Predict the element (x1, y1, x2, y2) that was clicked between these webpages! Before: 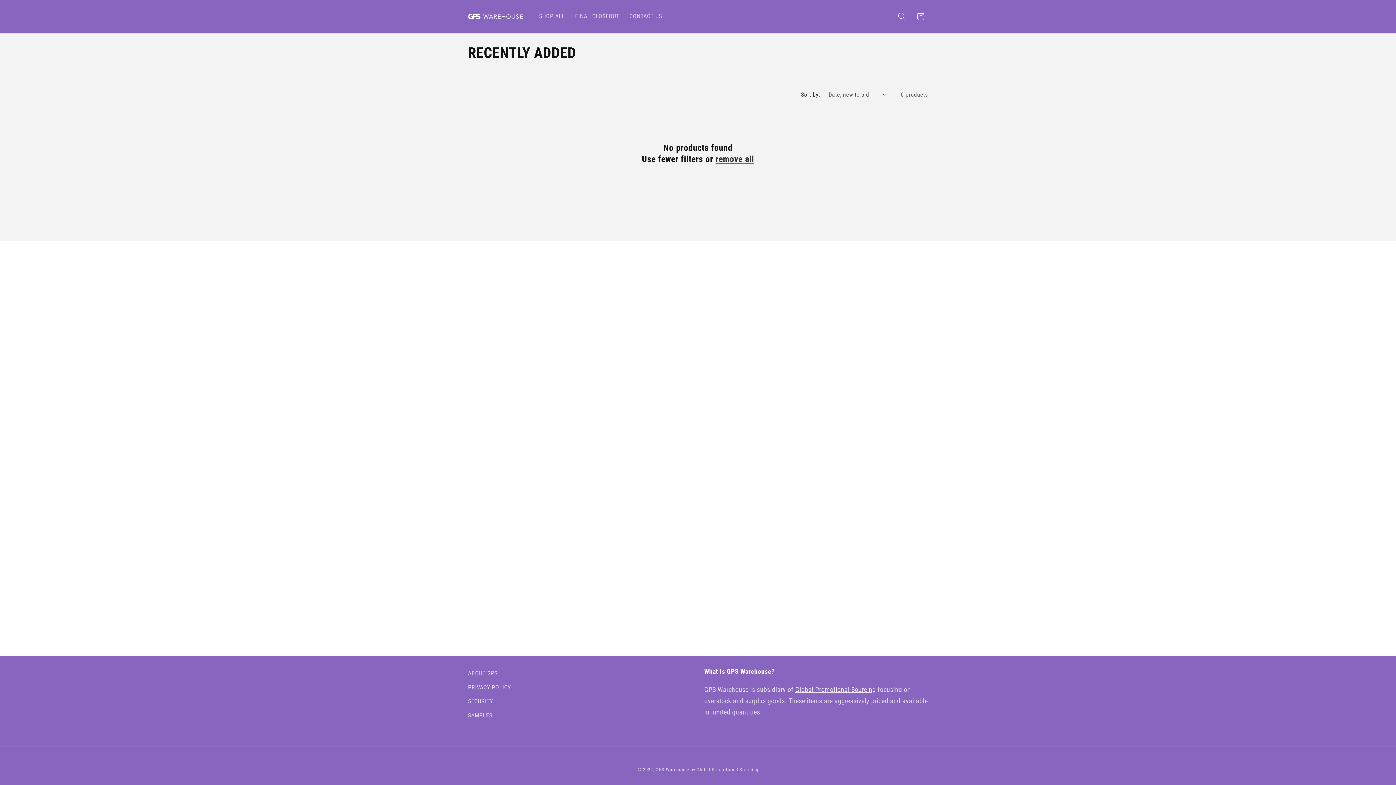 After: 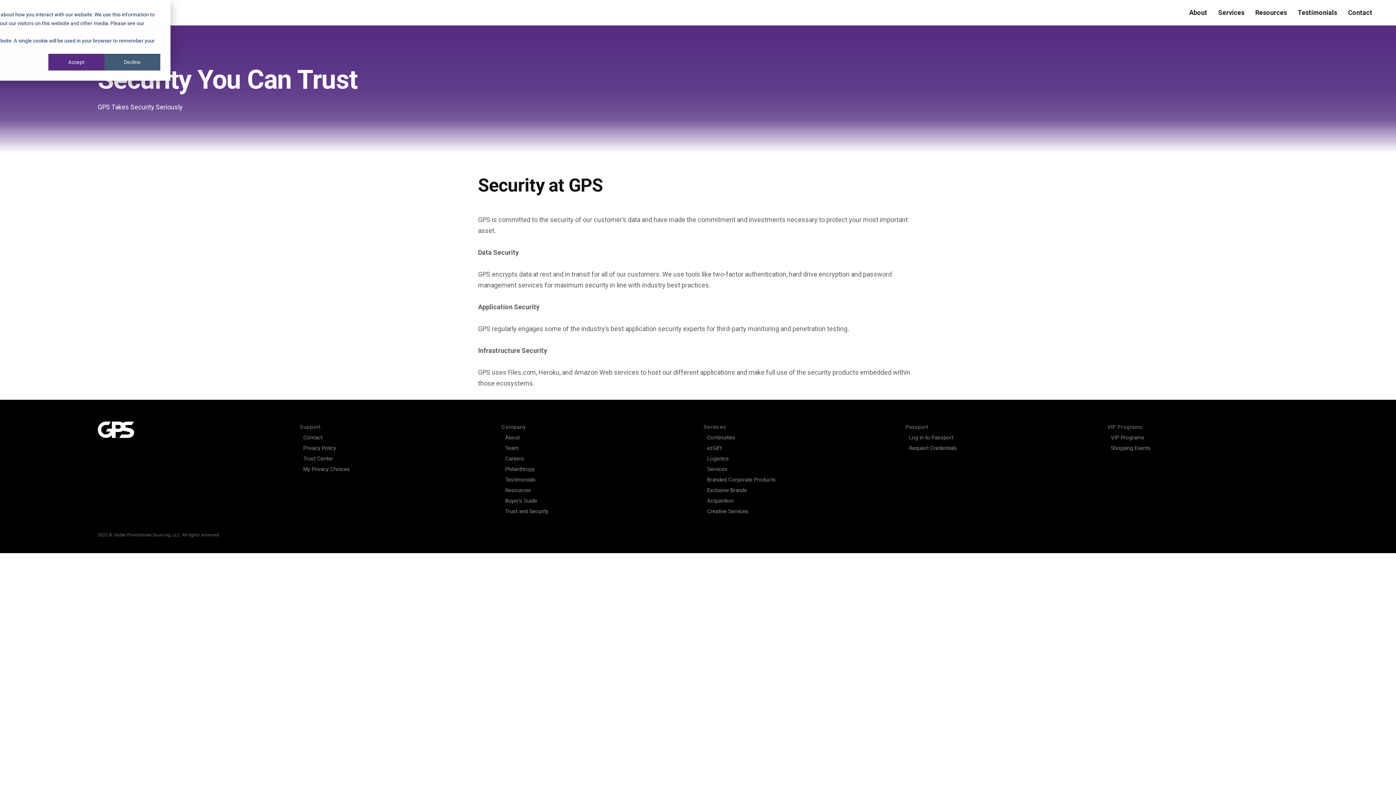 Action: bbox: (468, 694, 493, 708) label: SECURITY